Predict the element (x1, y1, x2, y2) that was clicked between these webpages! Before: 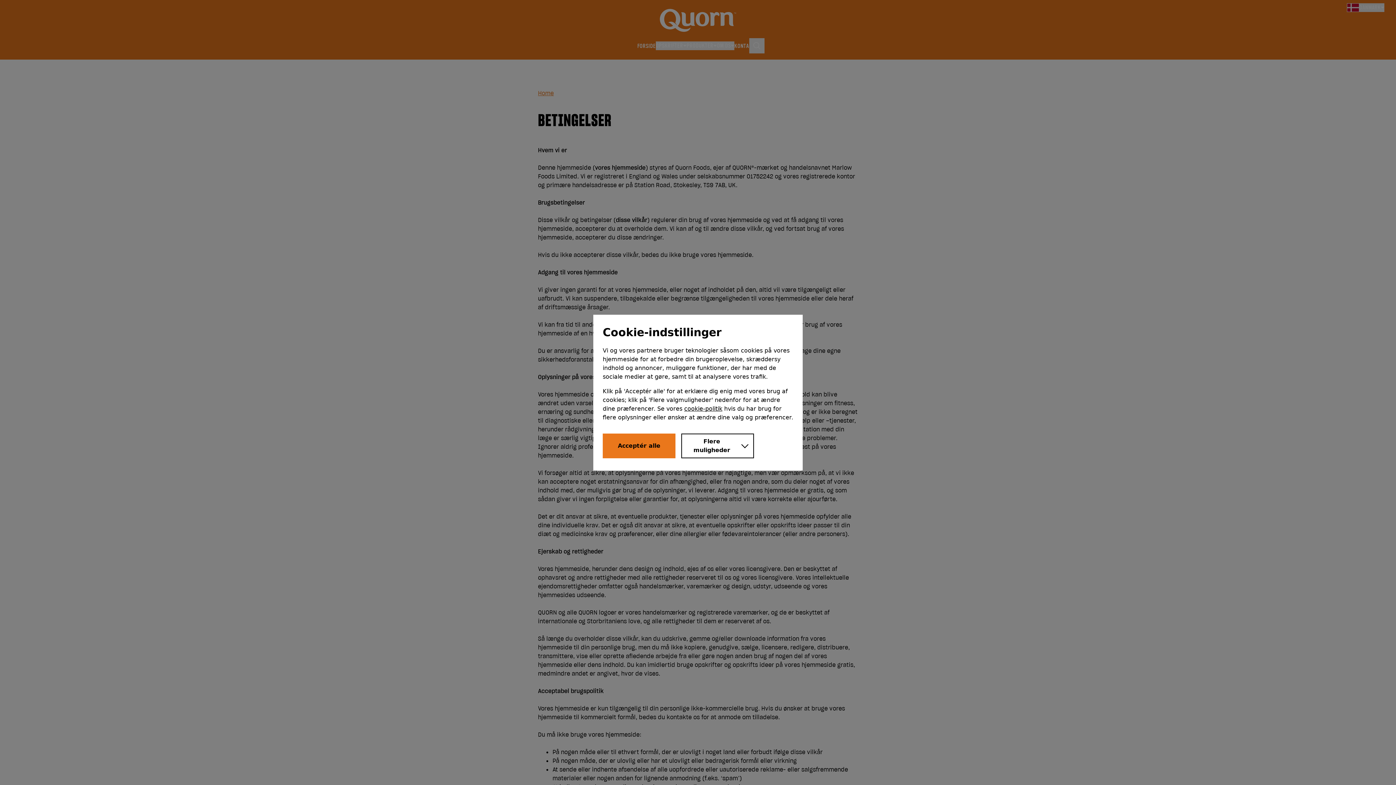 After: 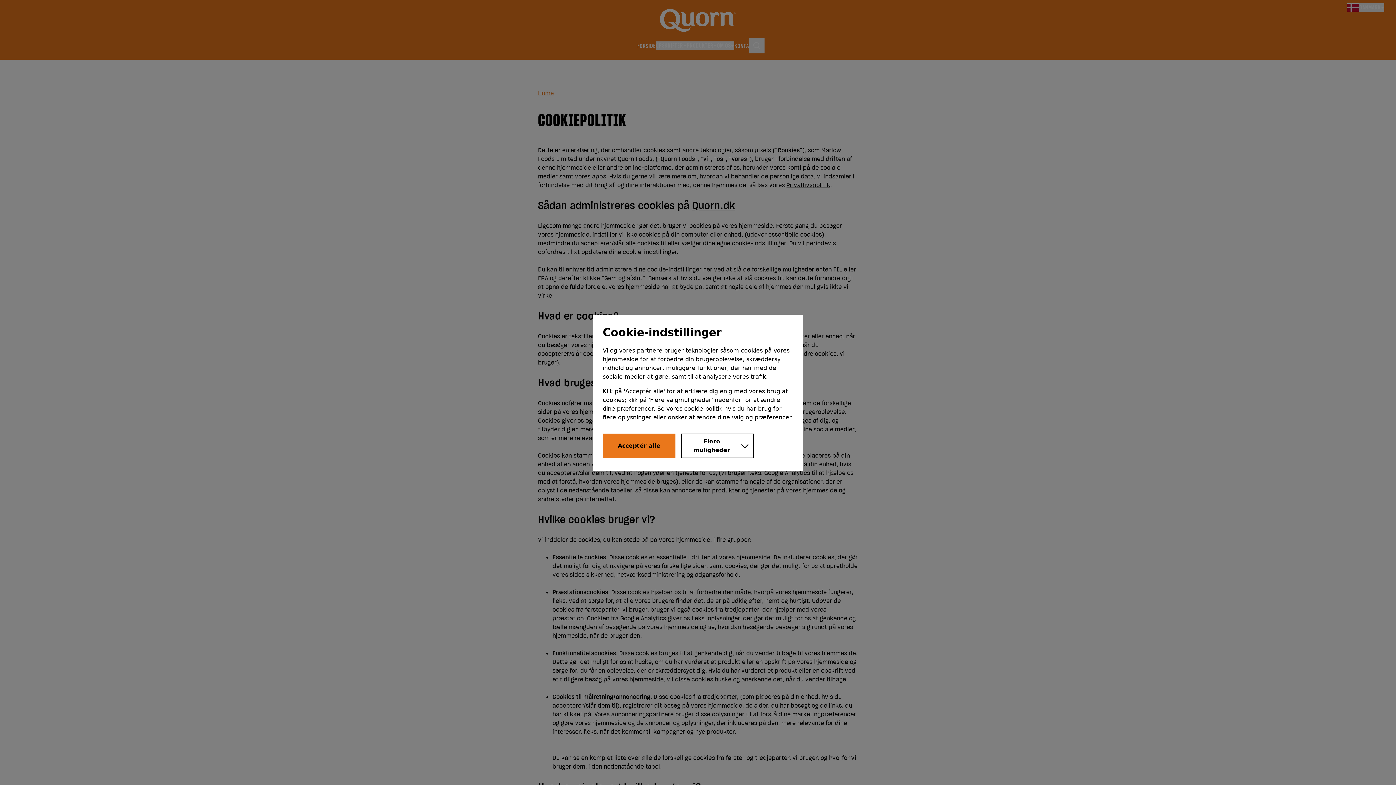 Action: label: cookie-politik bbox: (684, 405, 722, 412)